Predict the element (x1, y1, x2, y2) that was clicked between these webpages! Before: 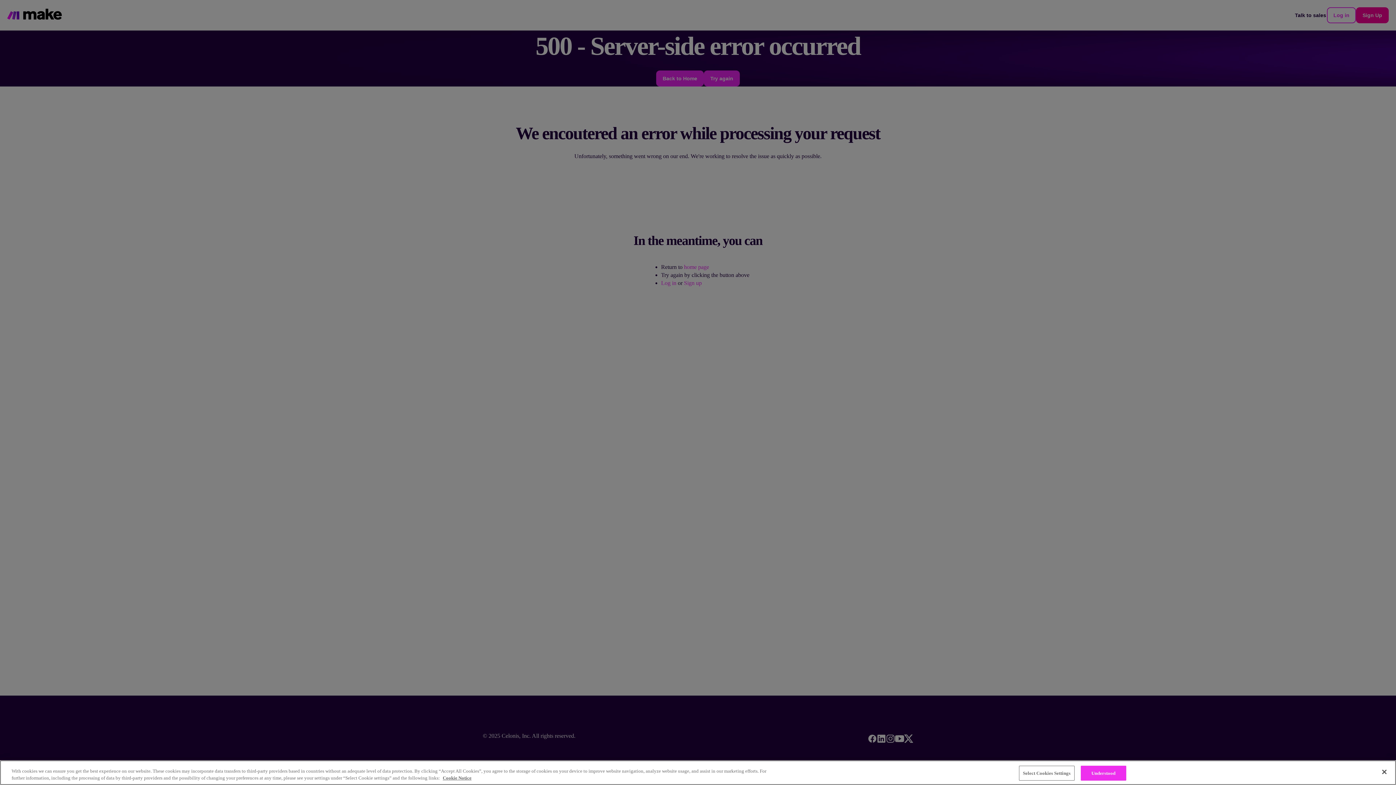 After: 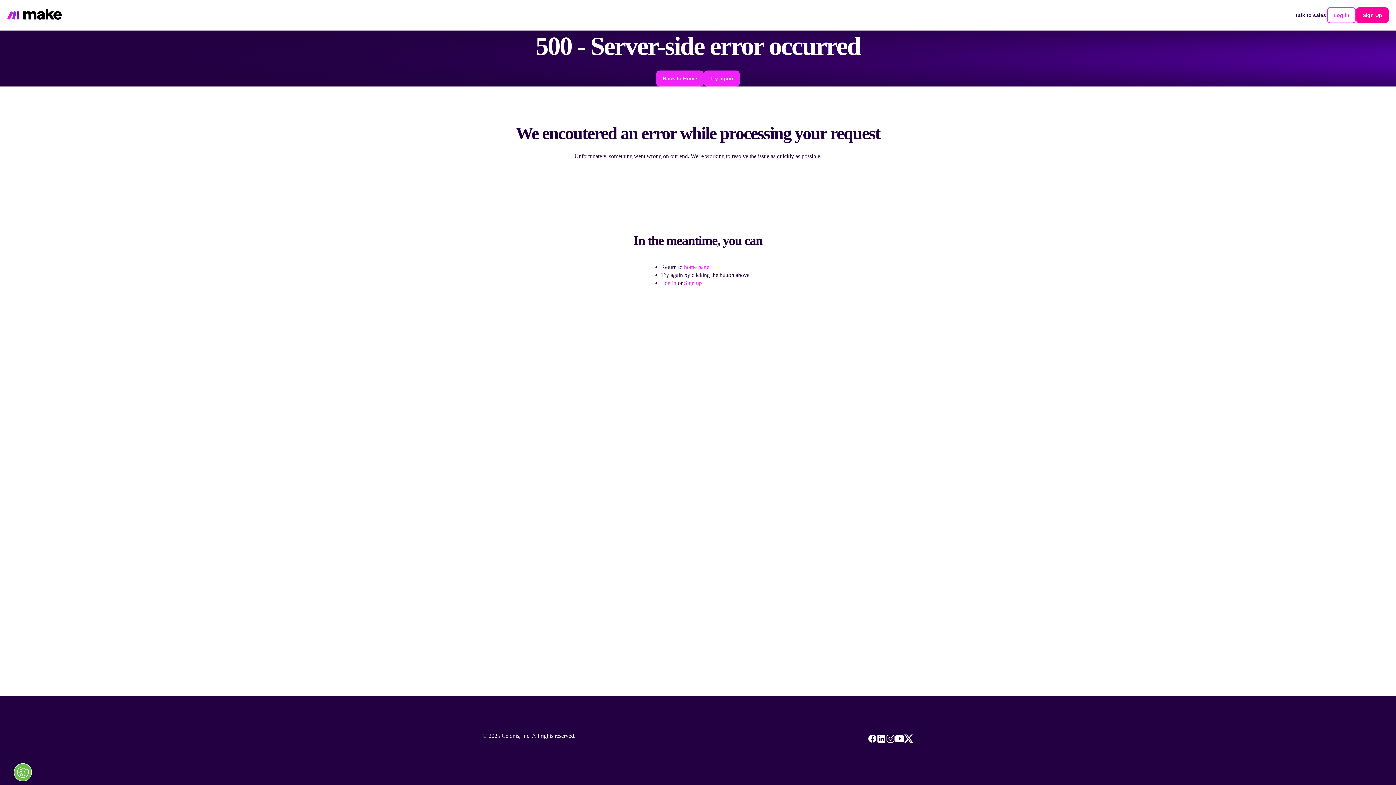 Action: bbox: (1081, 766, 1126, 781) label: Understood